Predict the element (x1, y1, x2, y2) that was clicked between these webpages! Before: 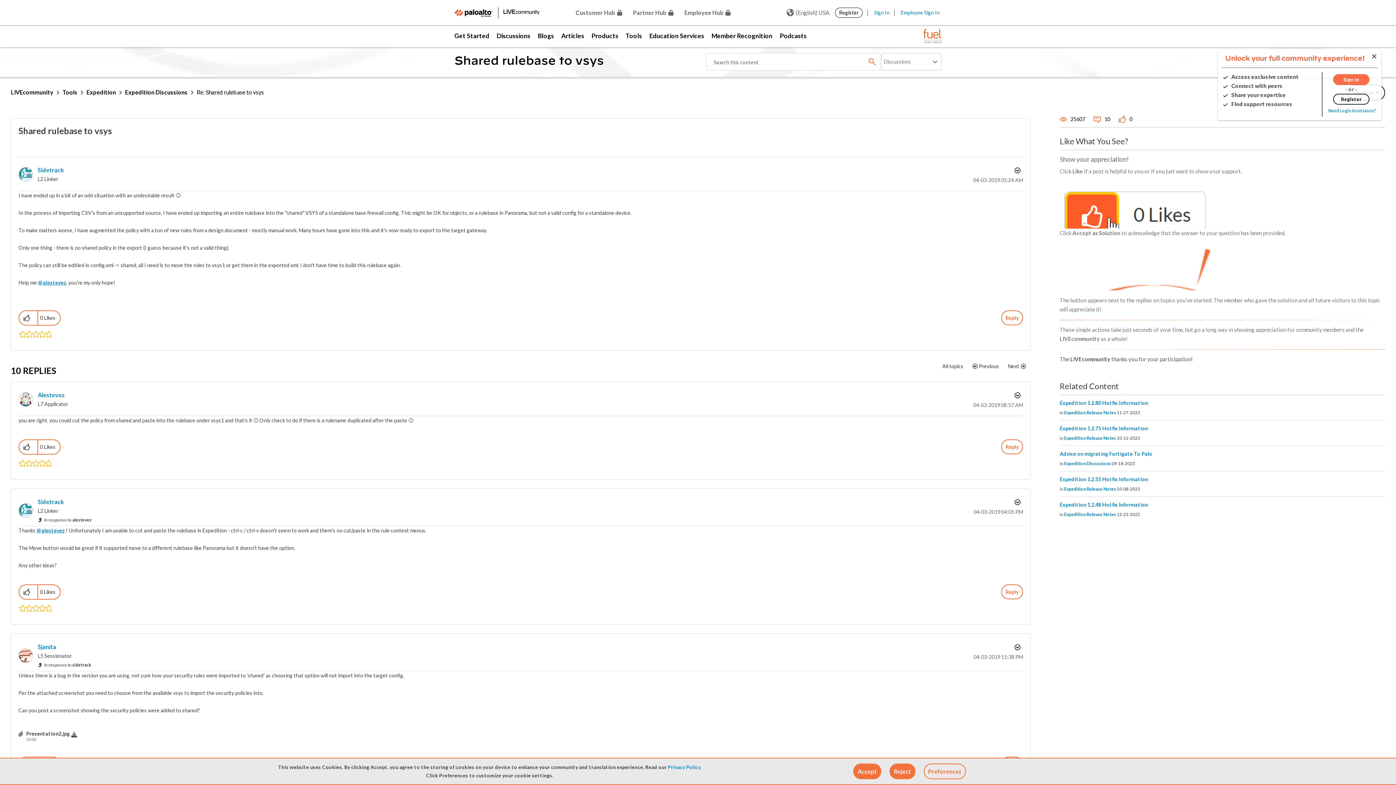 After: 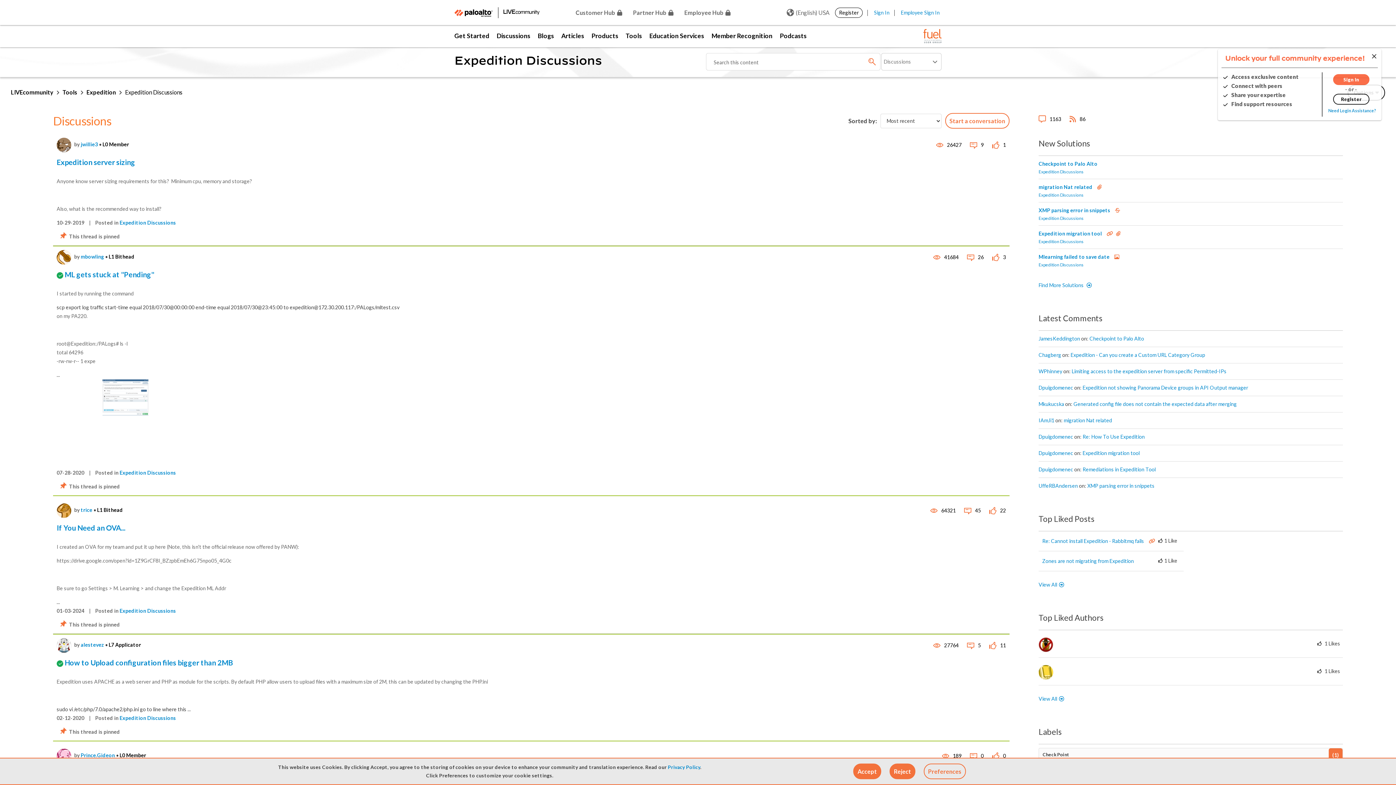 Action: bbox: (1064, 461, 1111, 466) label: Expedition Discussions